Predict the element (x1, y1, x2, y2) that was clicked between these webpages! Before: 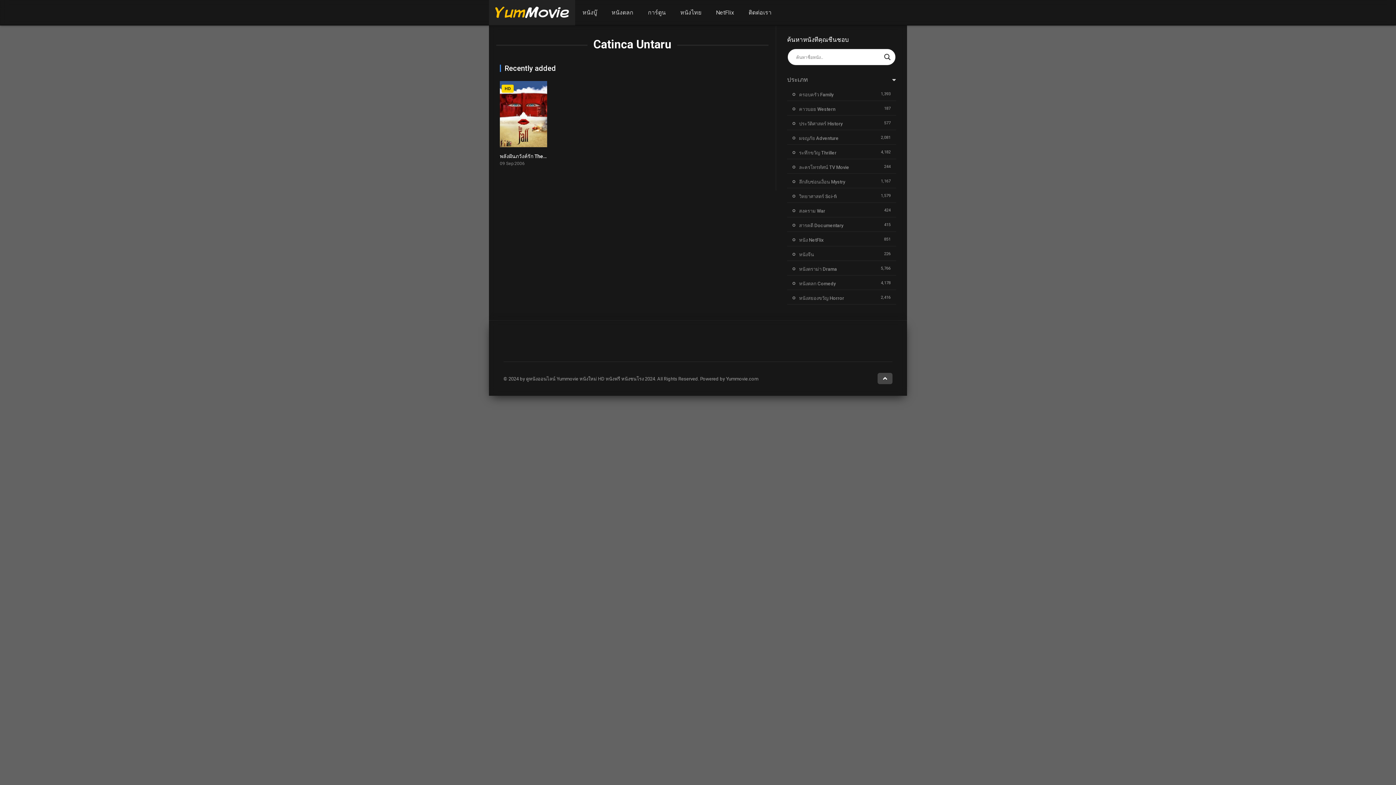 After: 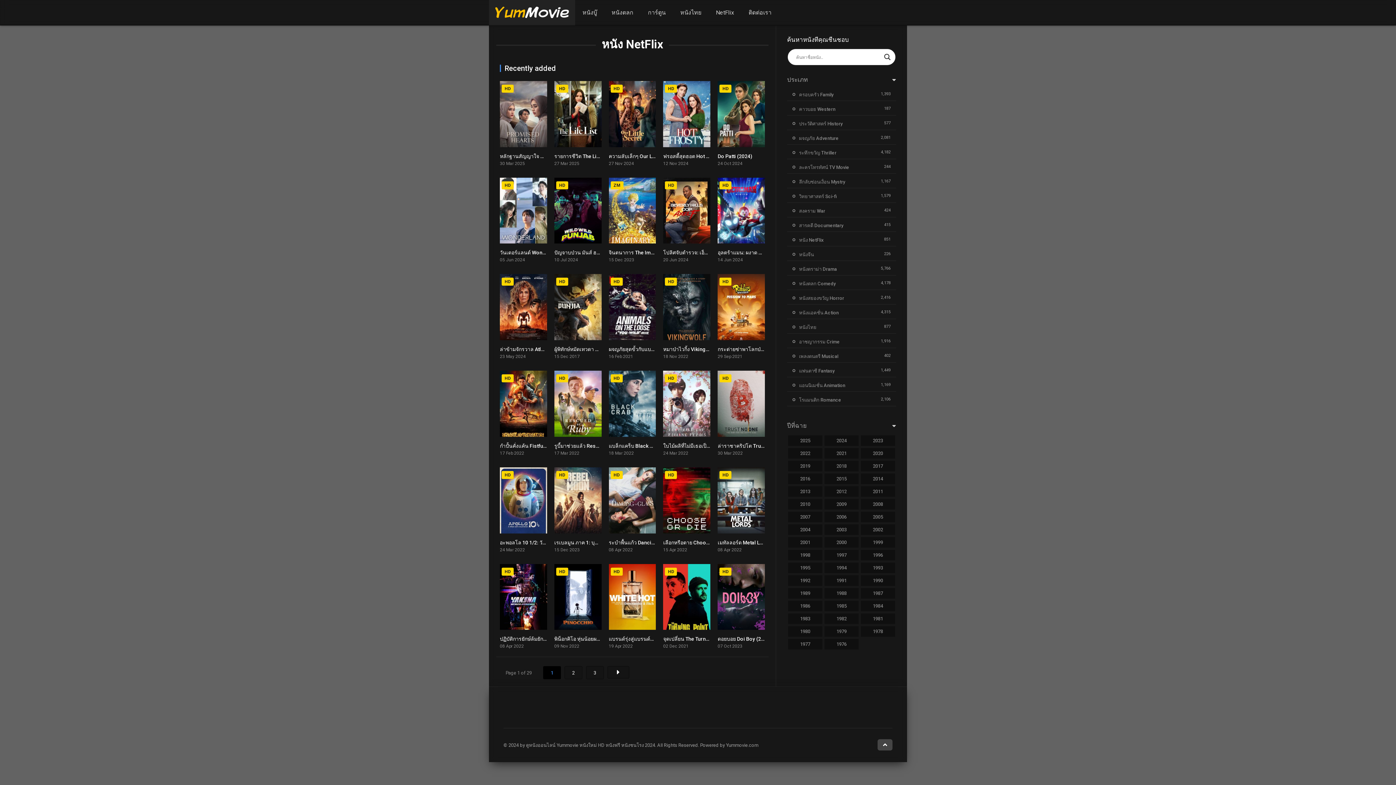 Action: bbox: (708, 0, 741, 25) label: NetFlix